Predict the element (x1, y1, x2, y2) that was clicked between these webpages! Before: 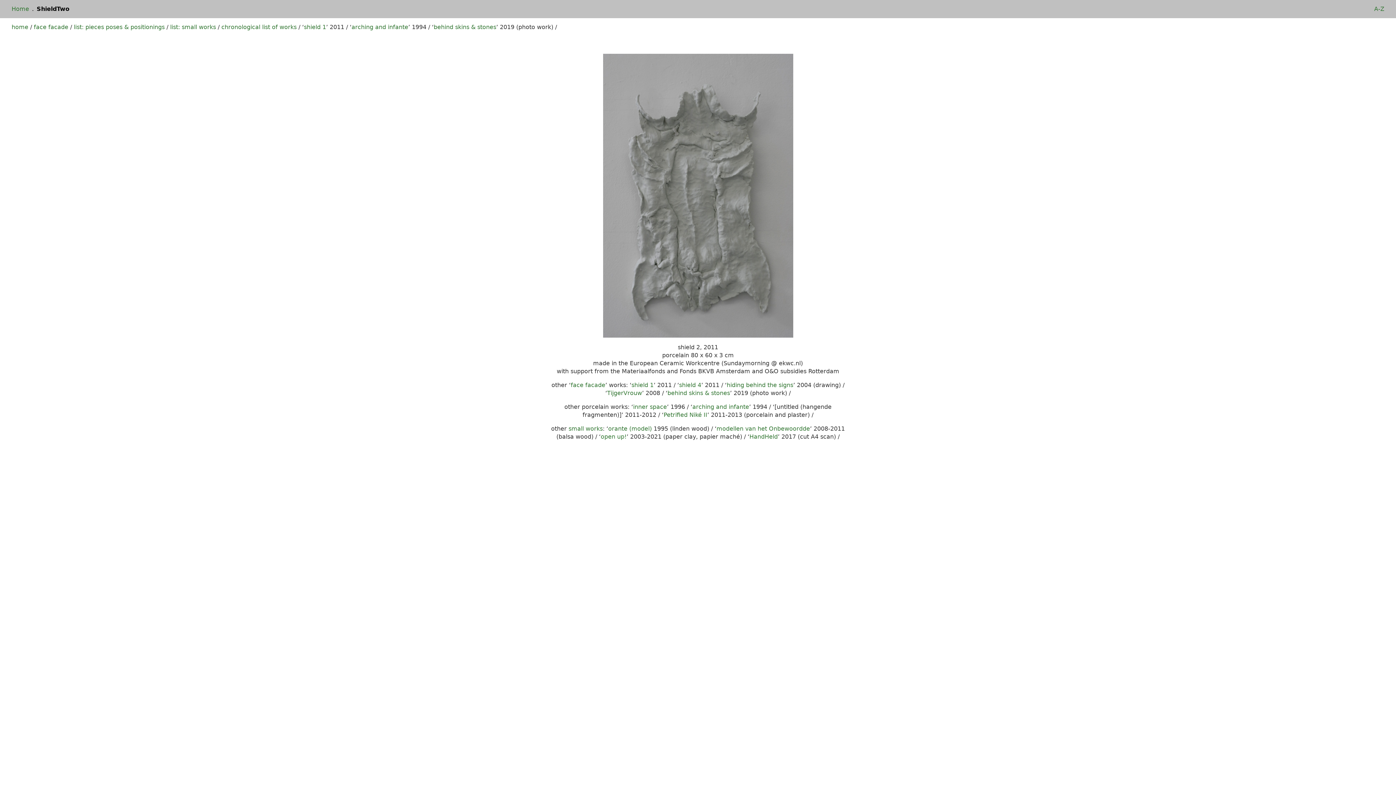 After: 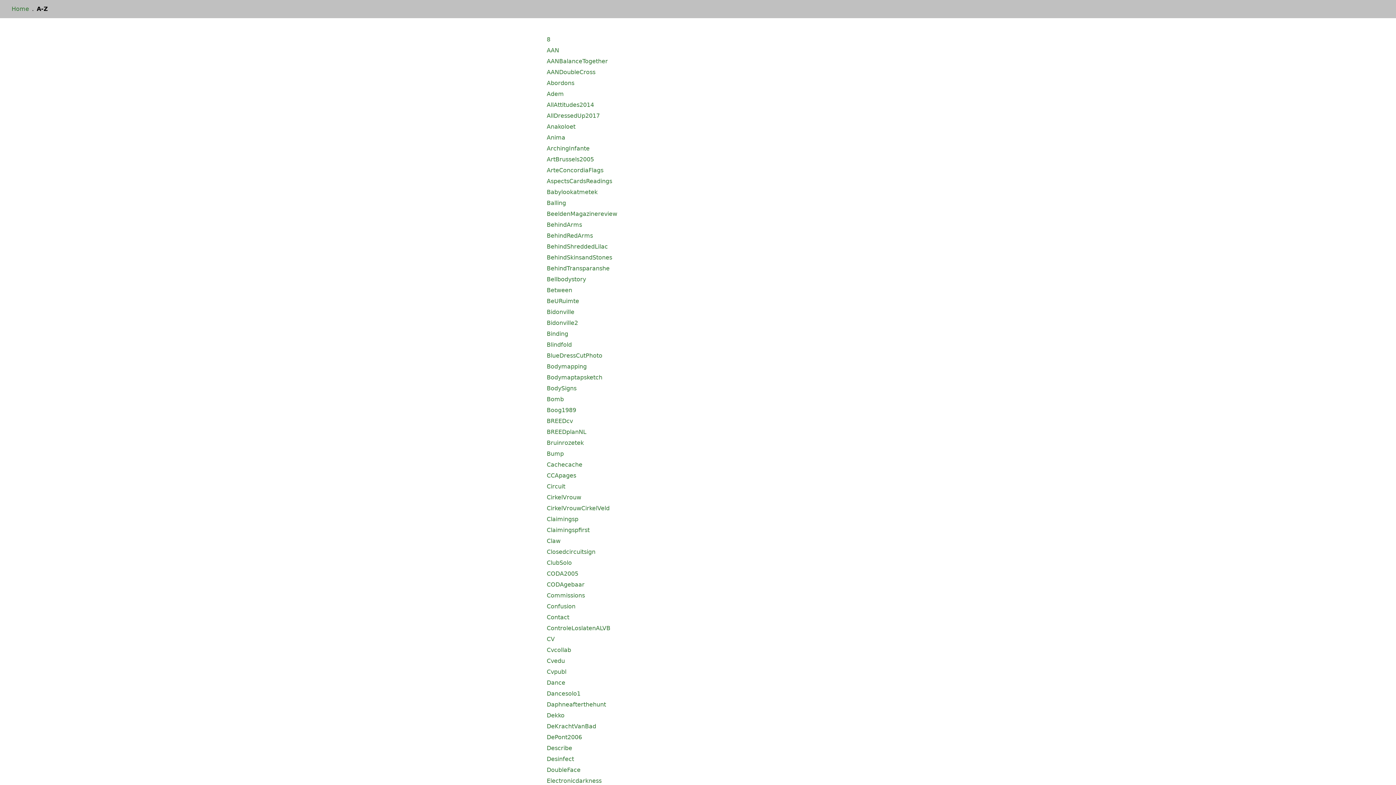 Action: label: A-Z bbox: (1374, 5, 1384, 13)